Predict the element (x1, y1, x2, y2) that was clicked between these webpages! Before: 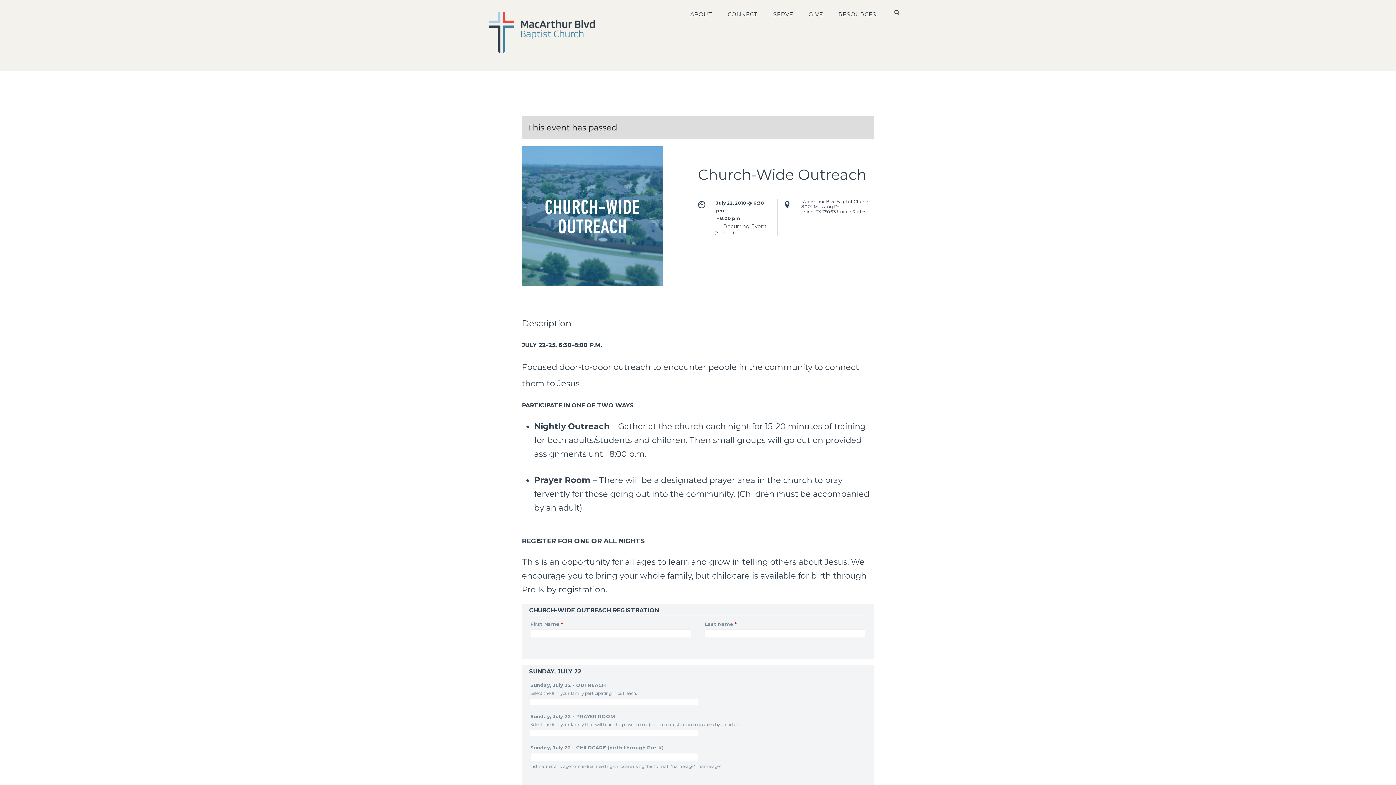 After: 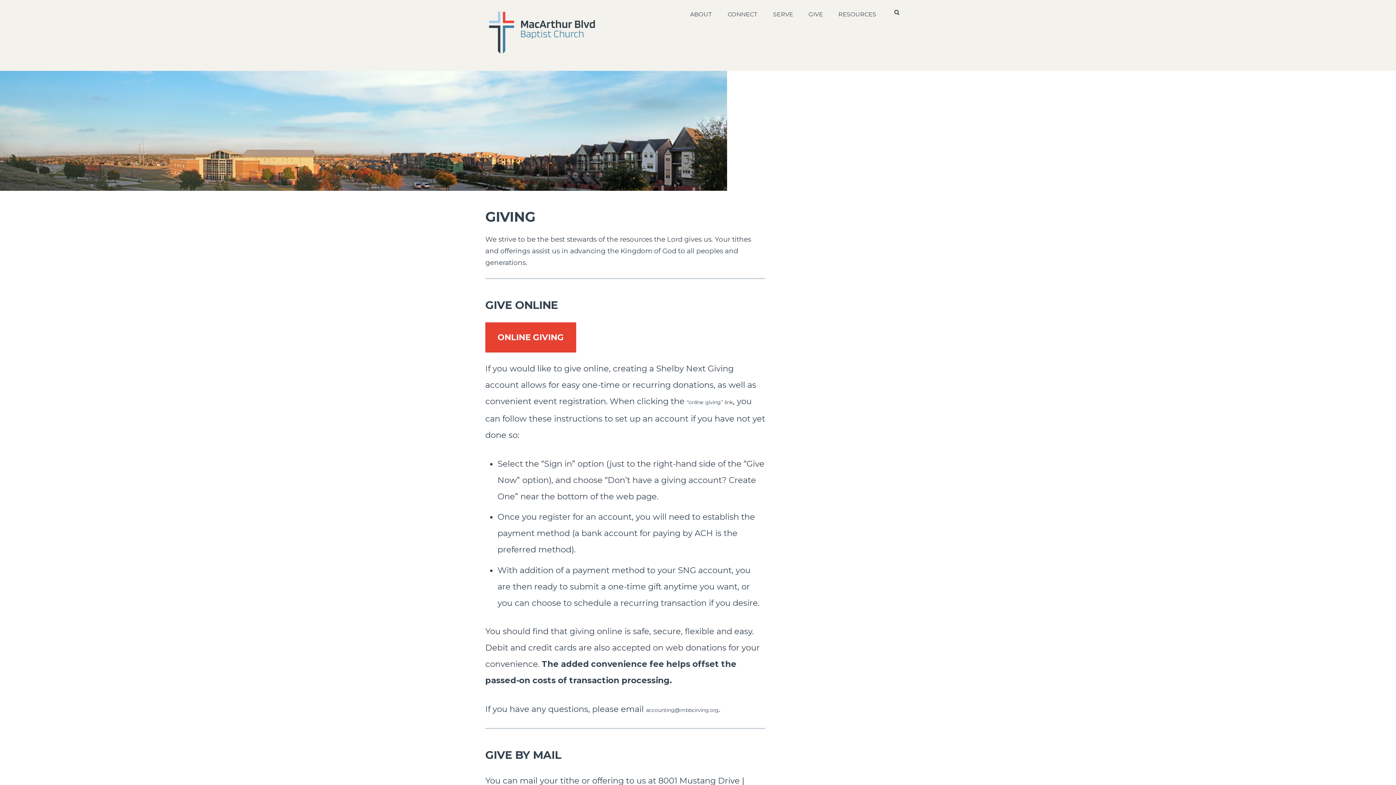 Action: label: GIVE bbox: (801, 8, 830, 20)